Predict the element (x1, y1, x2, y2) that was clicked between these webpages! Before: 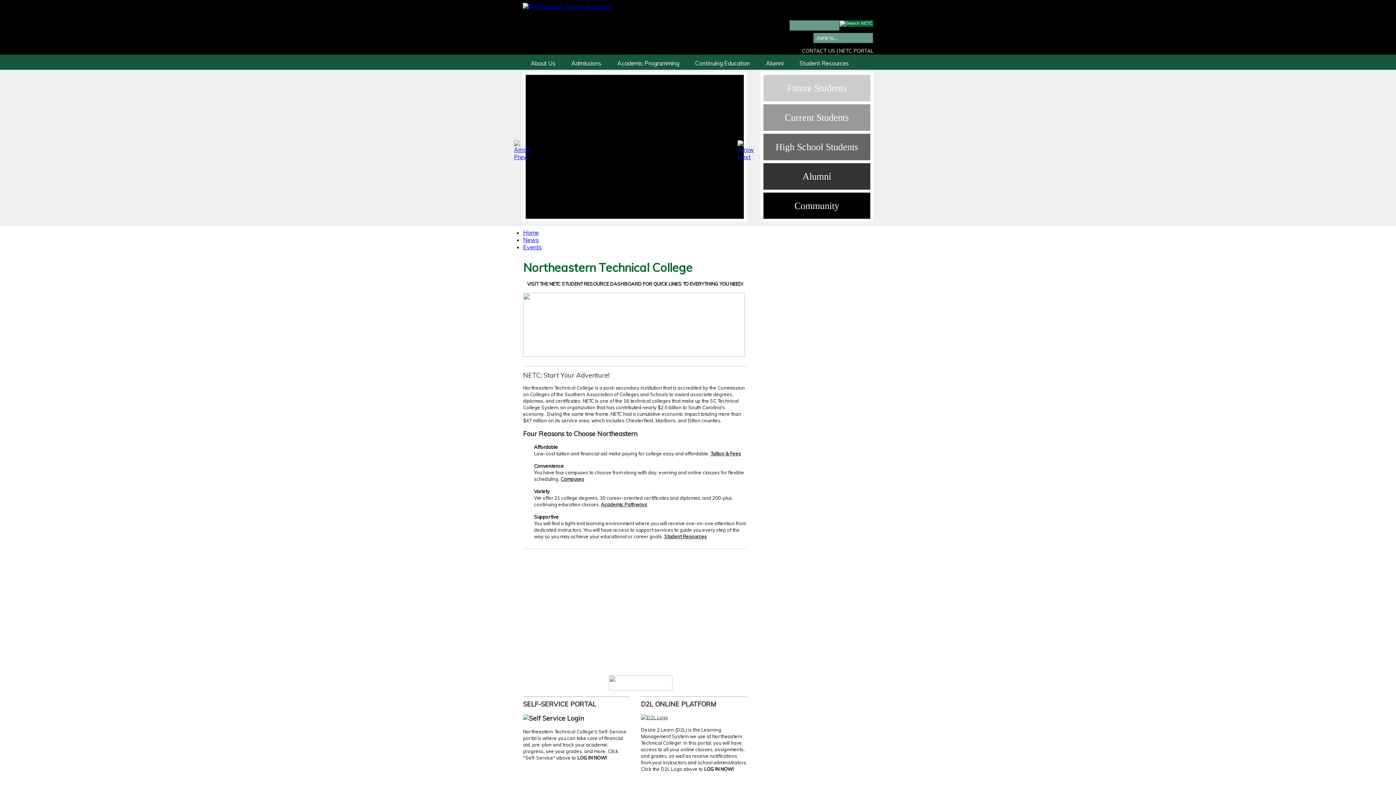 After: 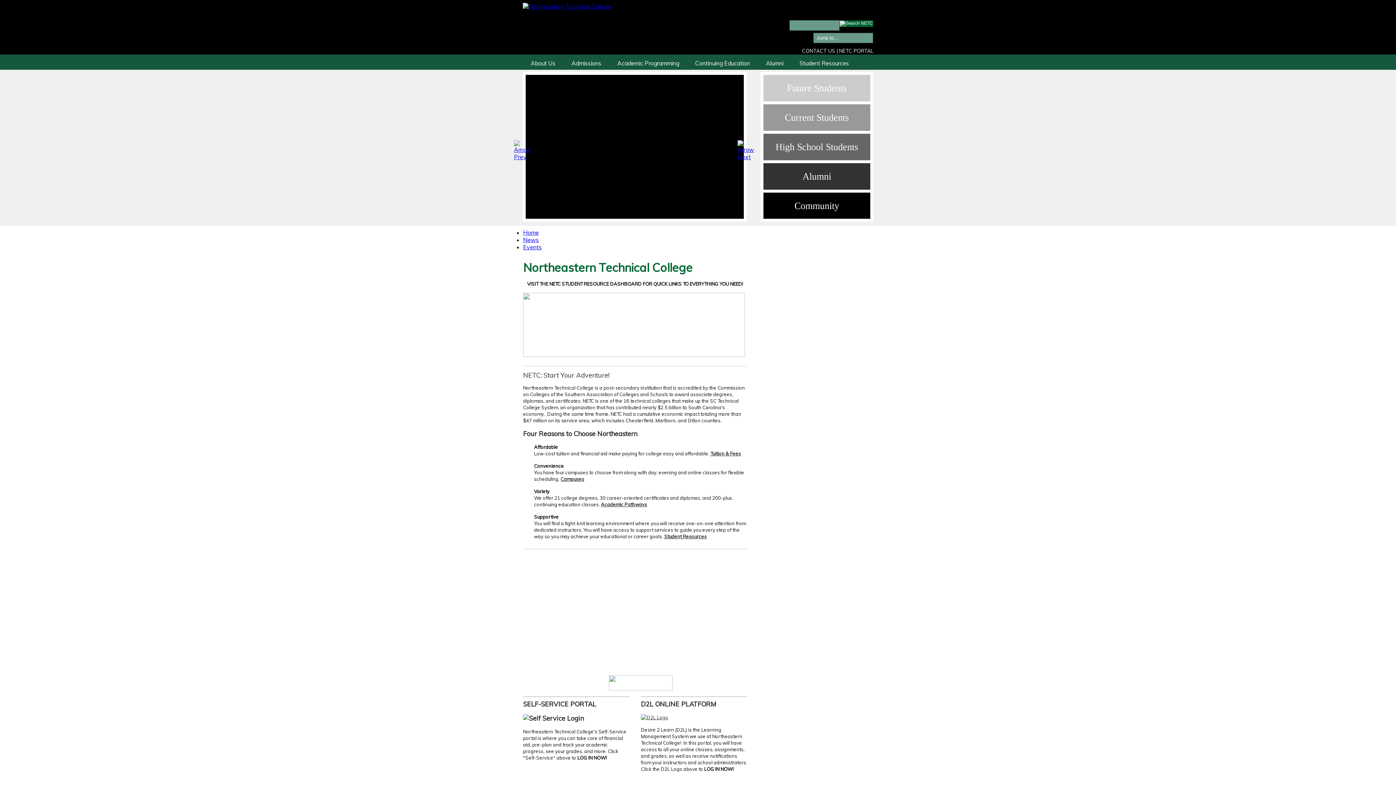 Action: bbox: (514, 140, 531, 157)